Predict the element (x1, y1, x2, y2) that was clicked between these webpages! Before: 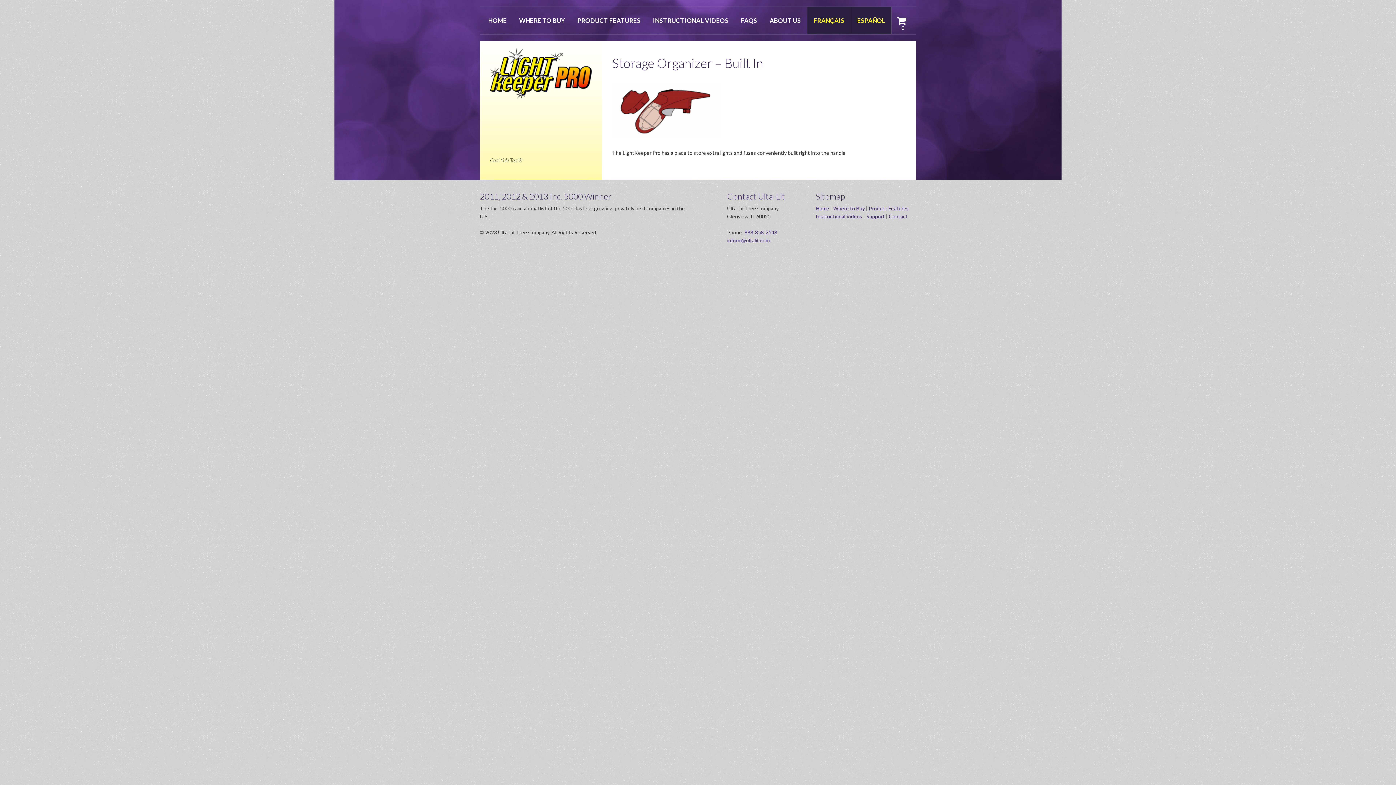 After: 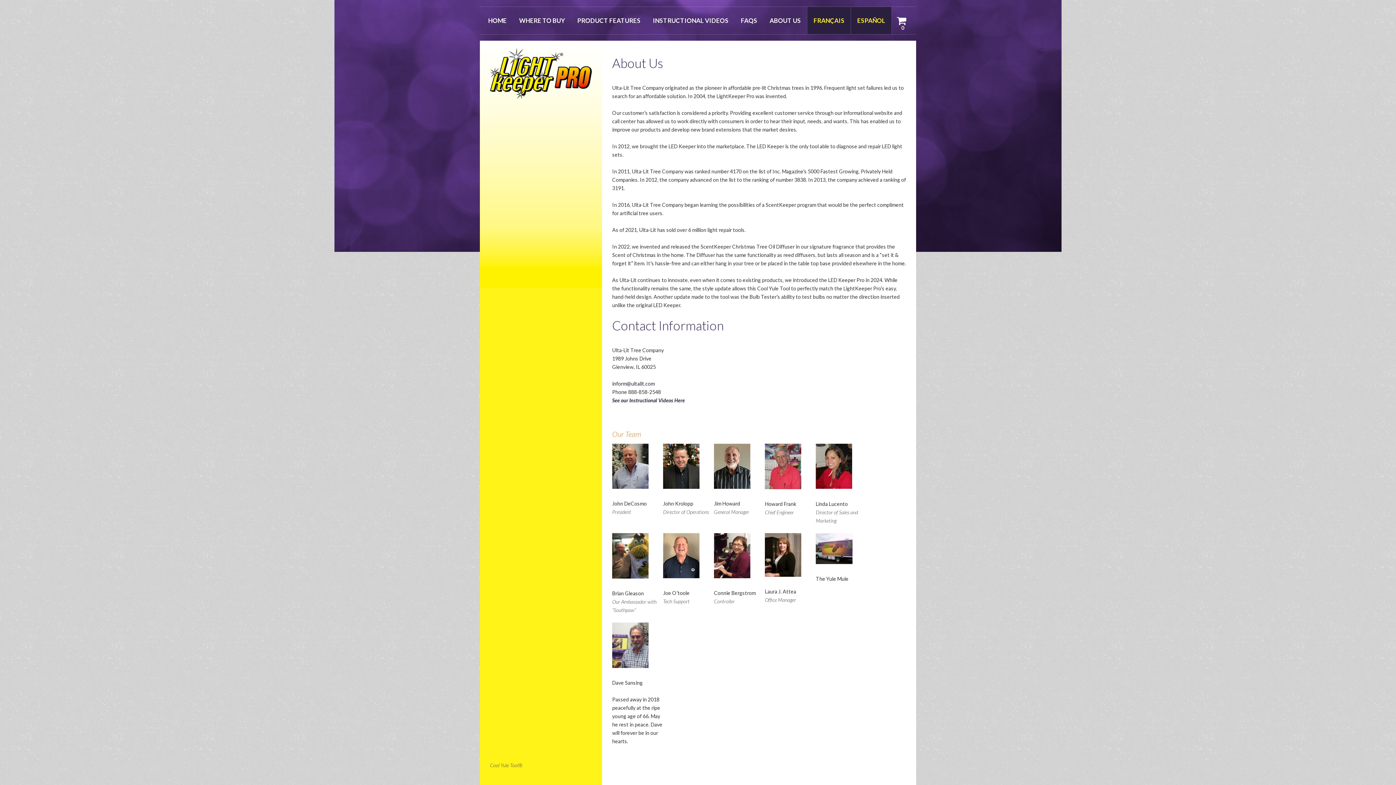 Action: label: ABOUT US bbox: (763, 6, 807, 34)